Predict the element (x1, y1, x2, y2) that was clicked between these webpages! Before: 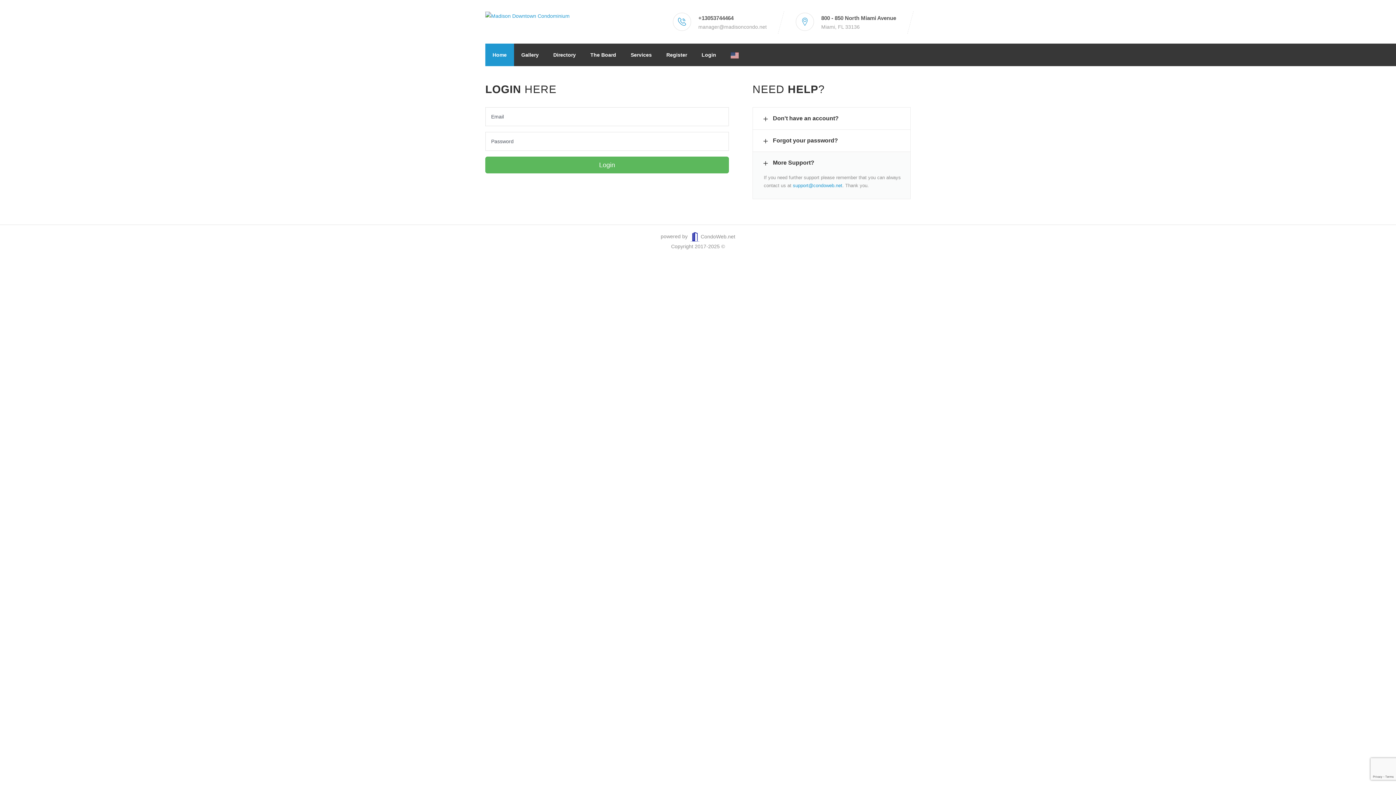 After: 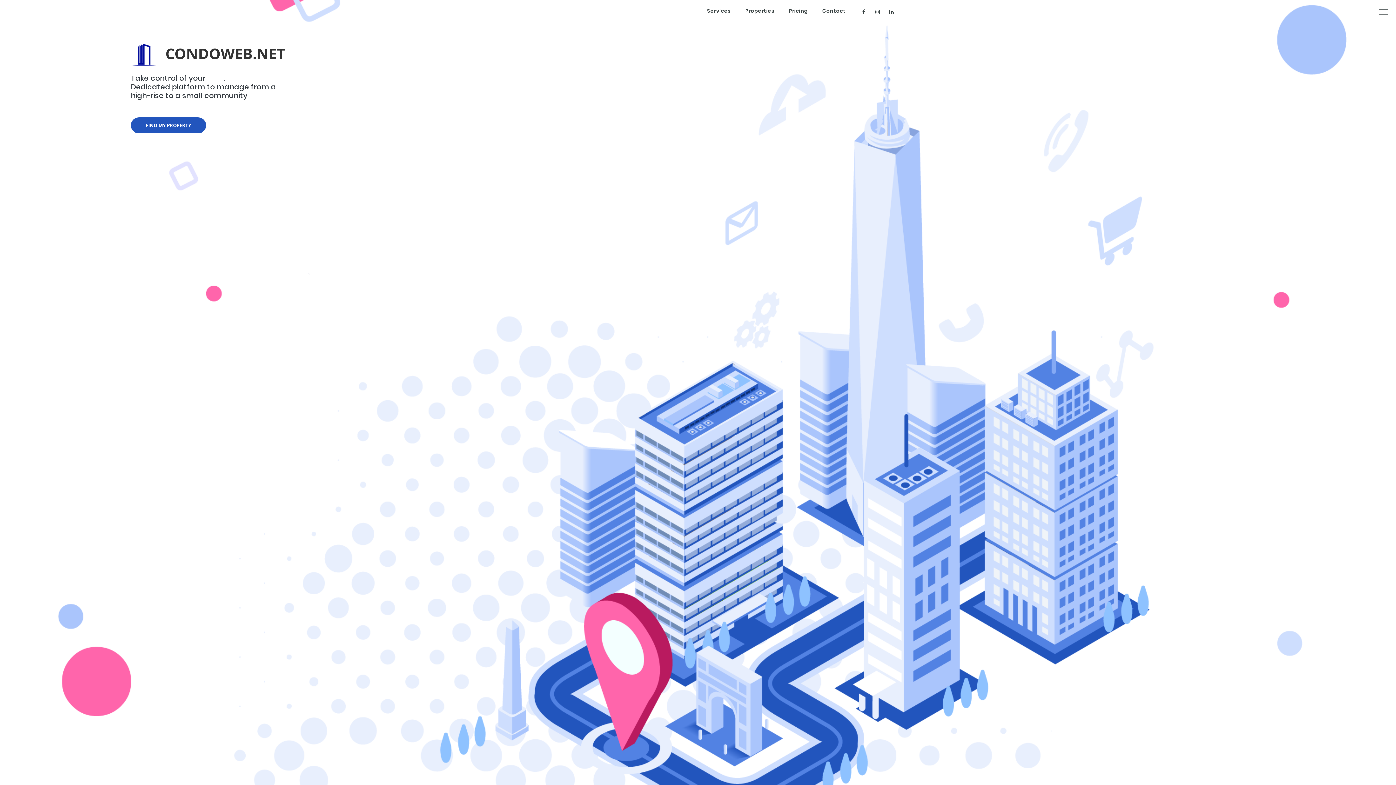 Action: label: CondoWeb.net bbox: (689, 233, 735, 239)